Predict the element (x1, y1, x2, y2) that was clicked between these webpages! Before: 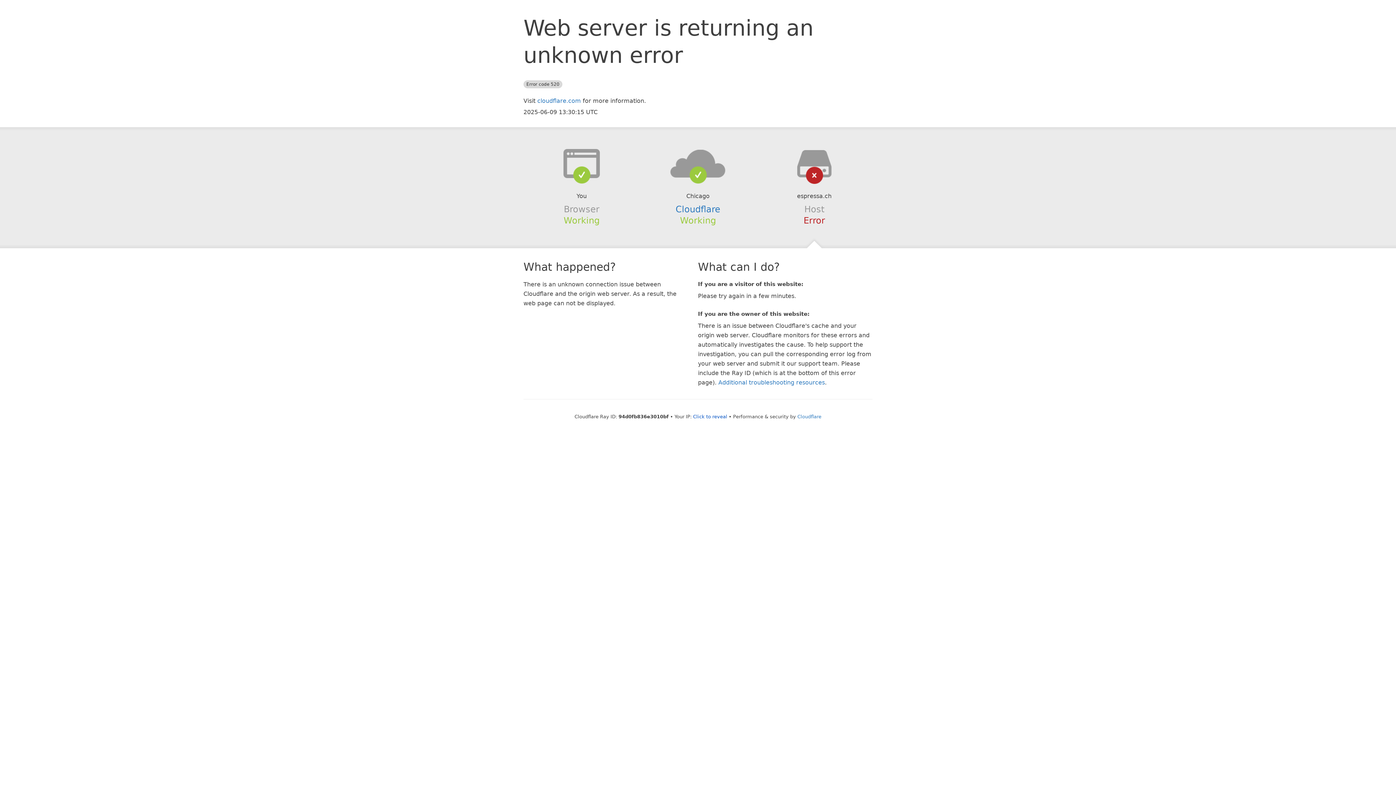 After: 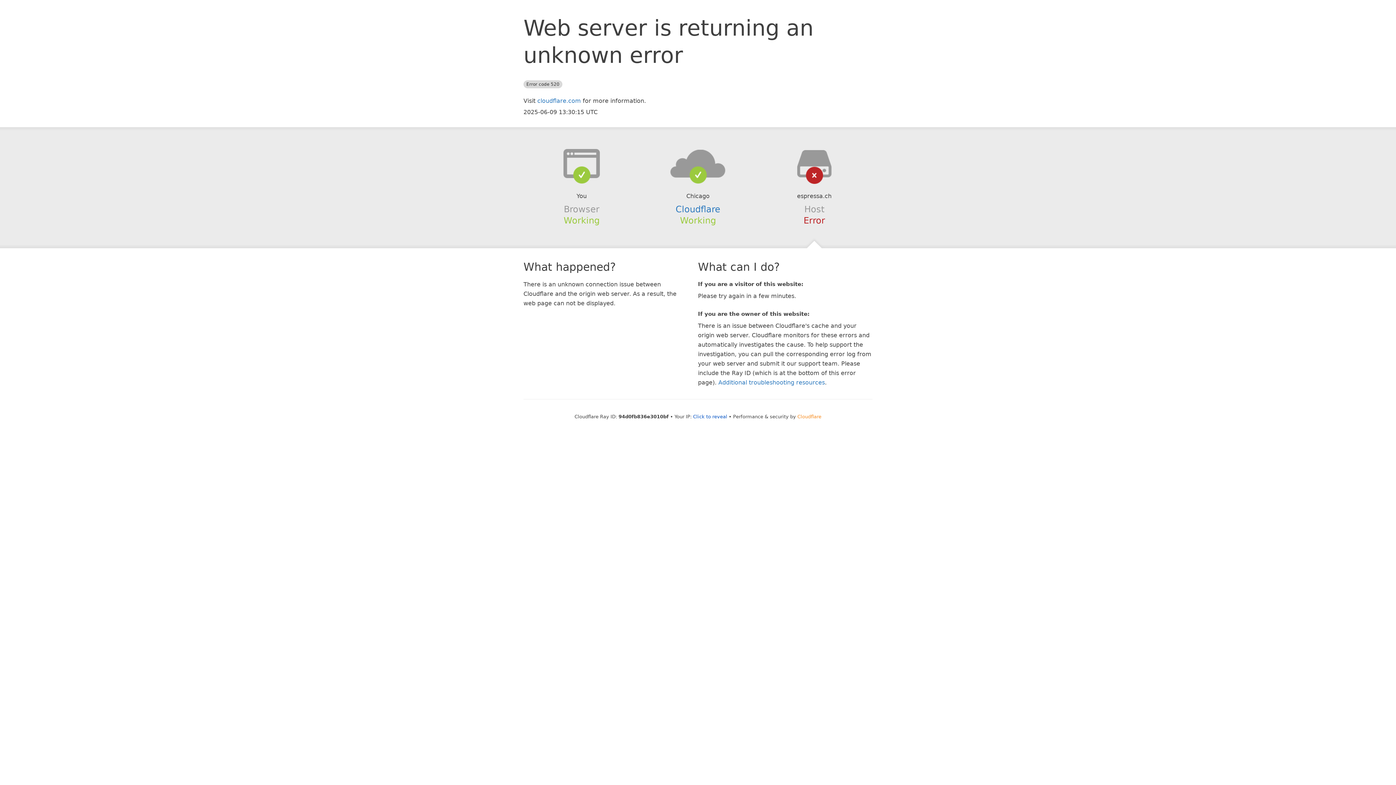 Action: label: Cloudflare bbox: (797, 414, 821, 419)